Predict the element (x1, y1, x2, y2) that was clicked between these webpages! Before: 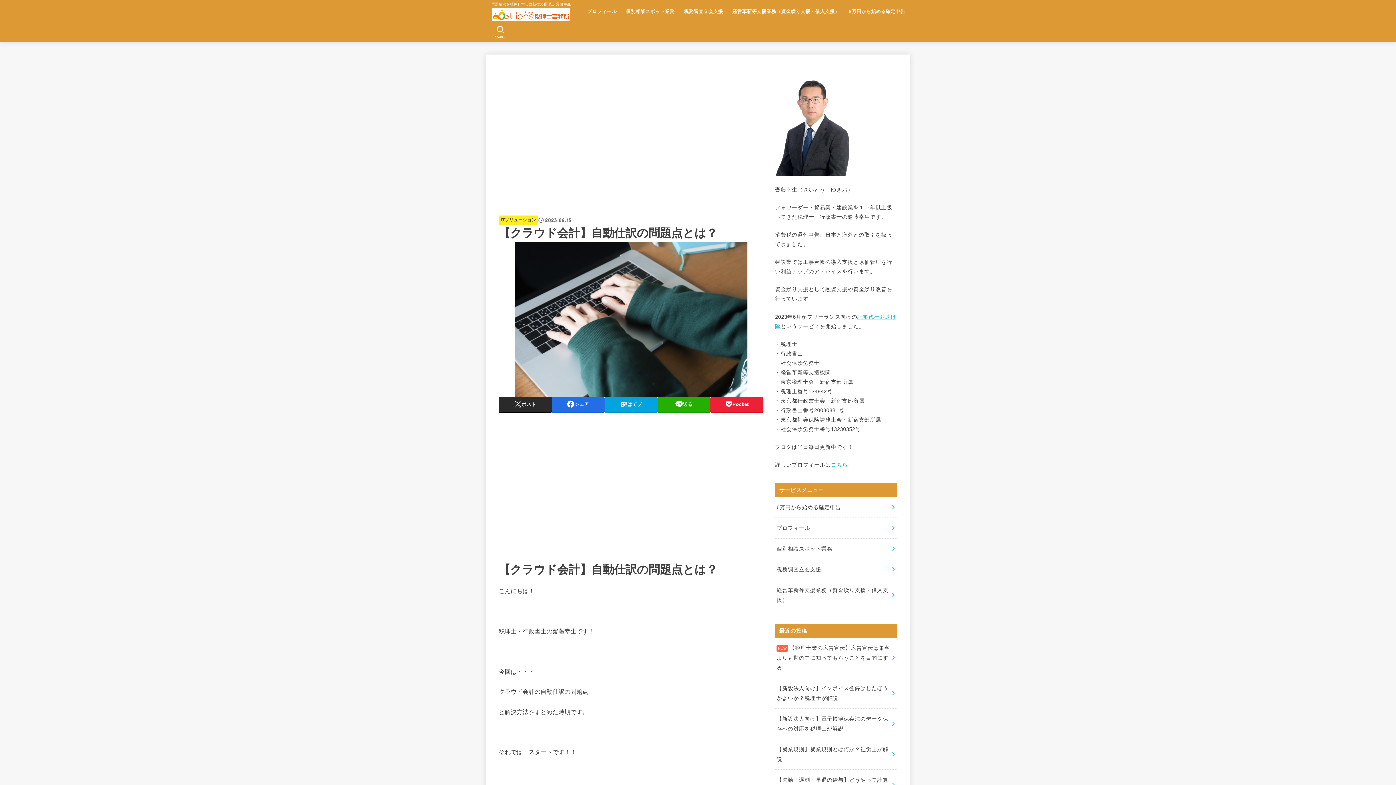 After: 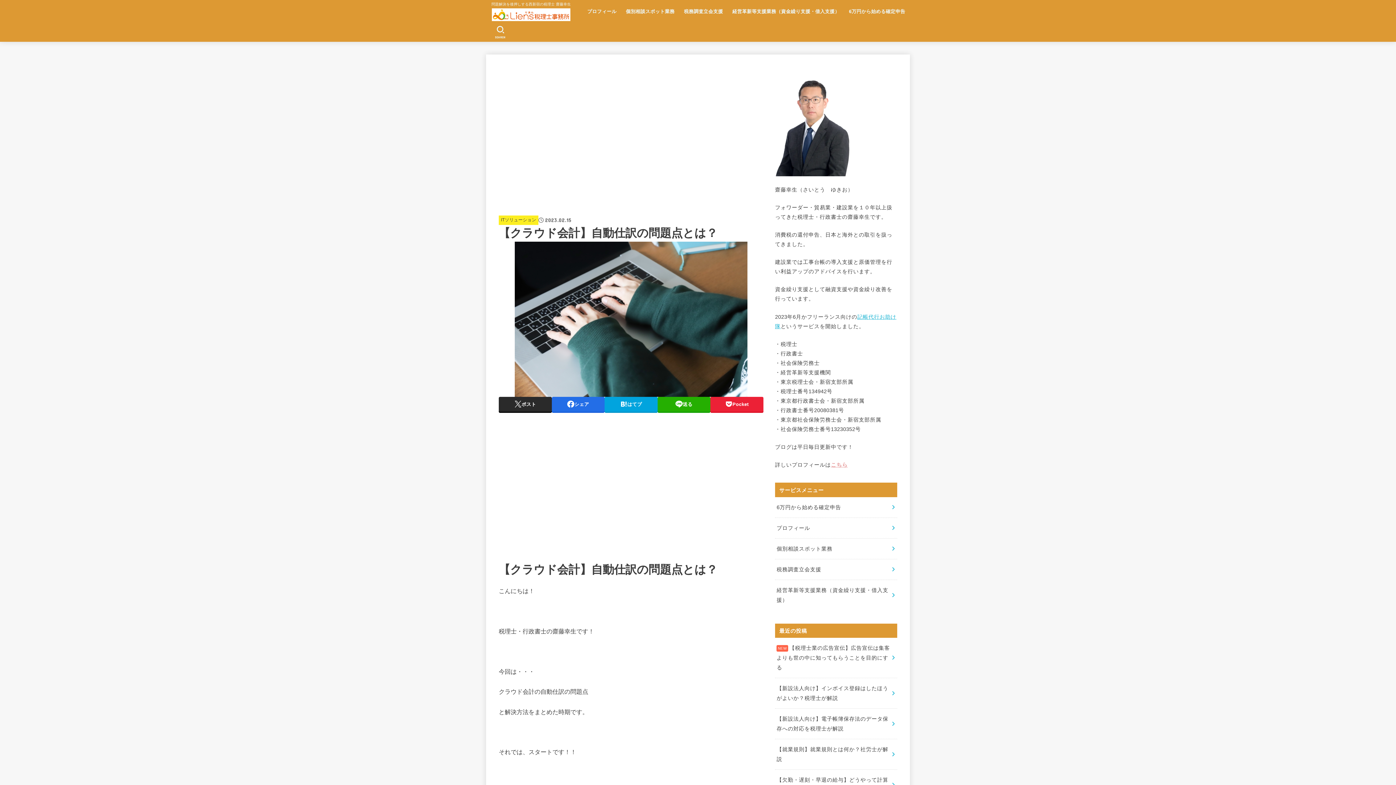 Action: bbox: (831, 462, 847, 468) label: こちら